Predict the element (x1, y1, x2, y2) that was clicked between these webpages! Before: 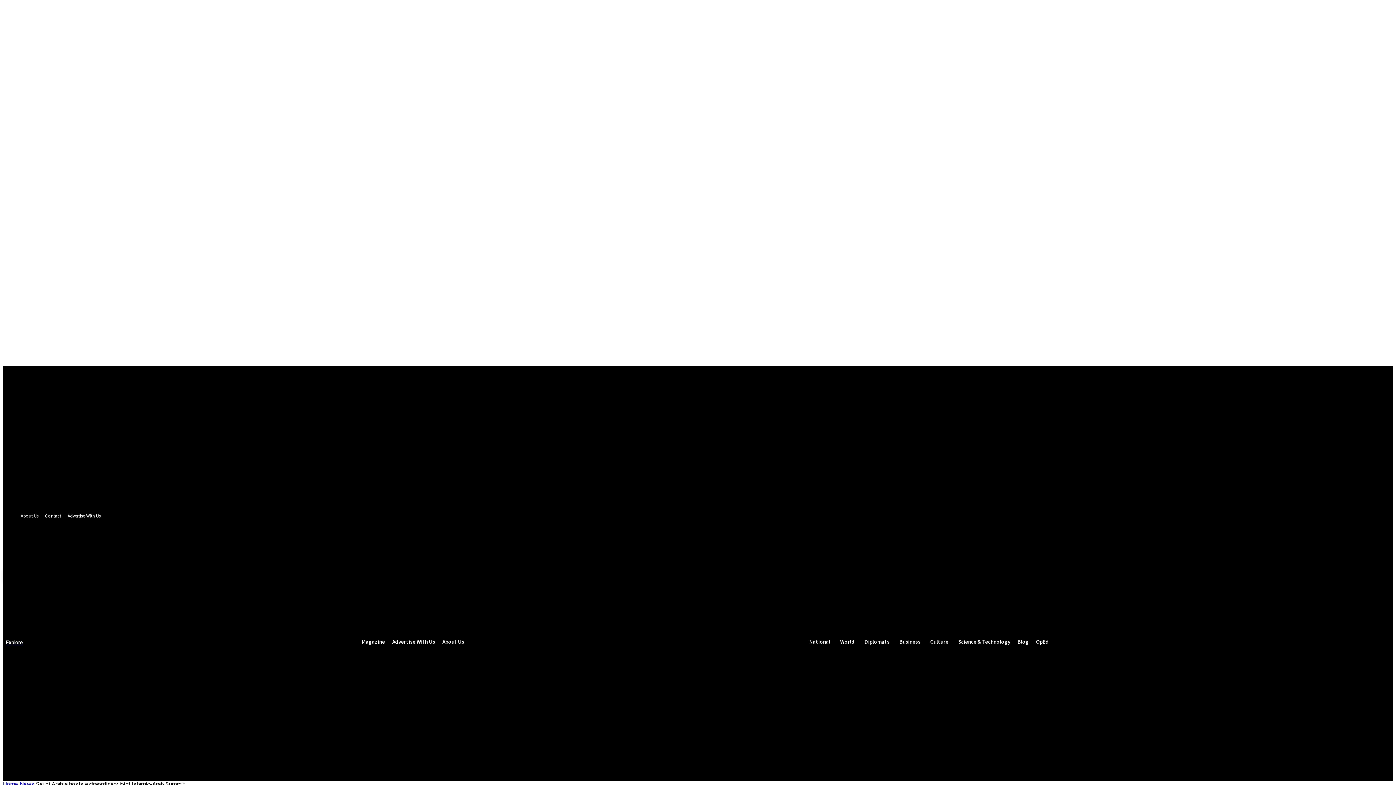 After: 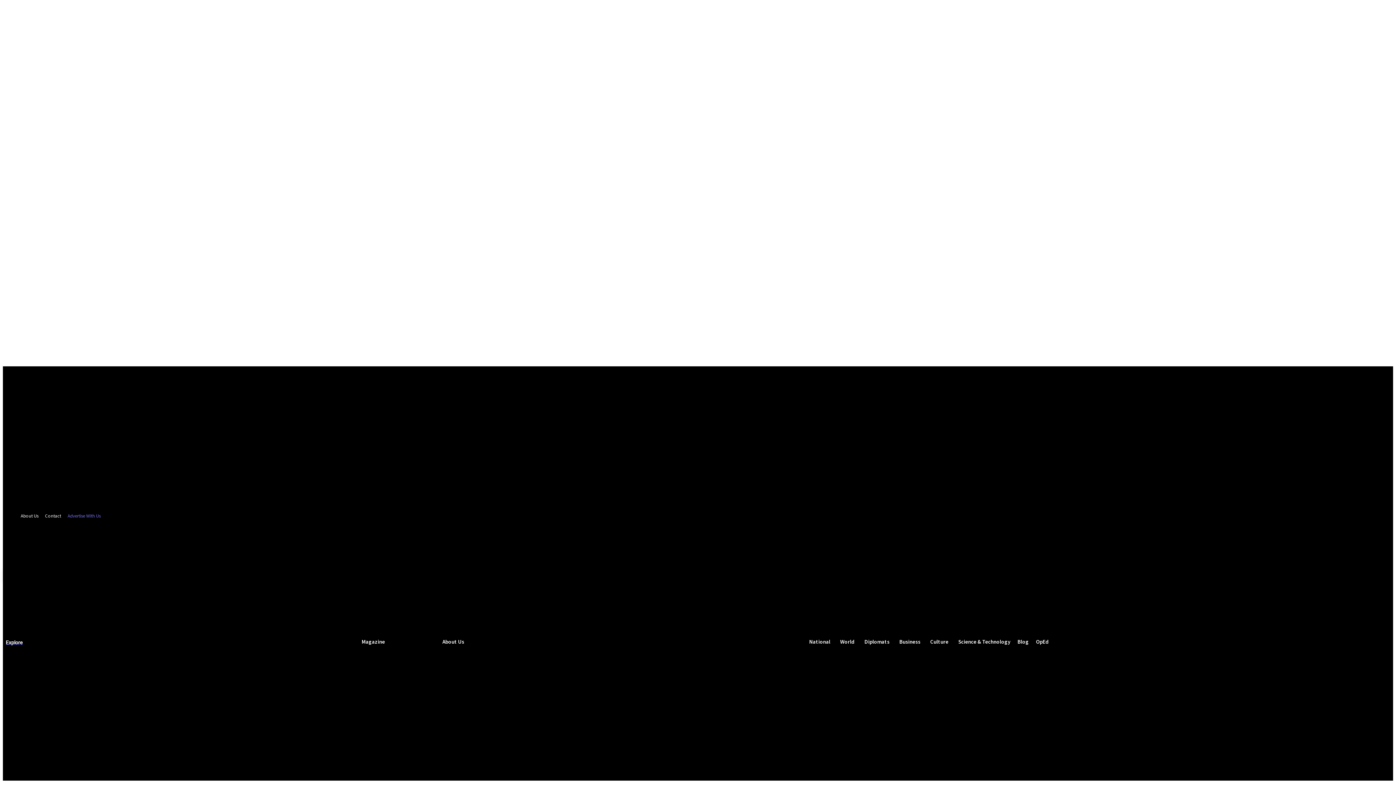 Action: label: Advertise With Us bbox: (388, 633, 438, 651)